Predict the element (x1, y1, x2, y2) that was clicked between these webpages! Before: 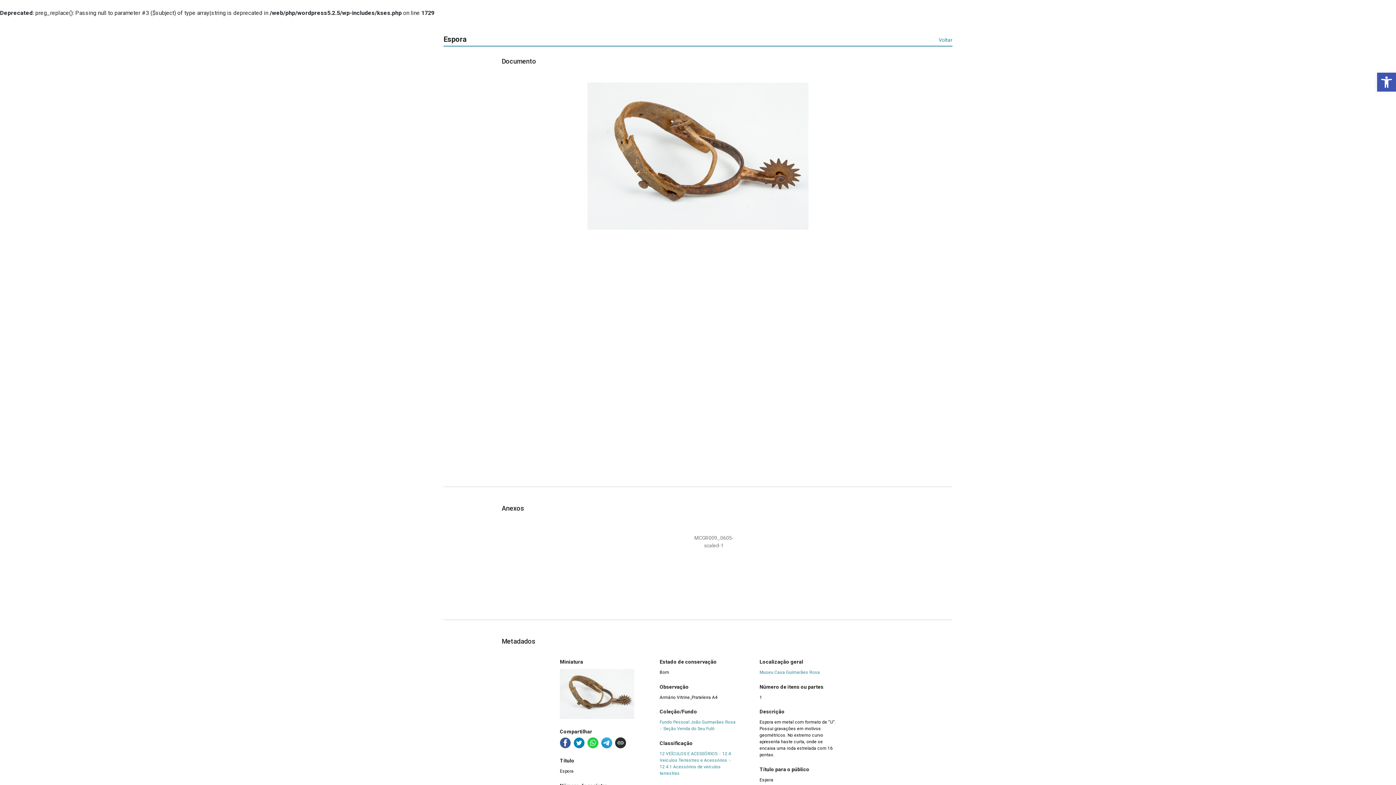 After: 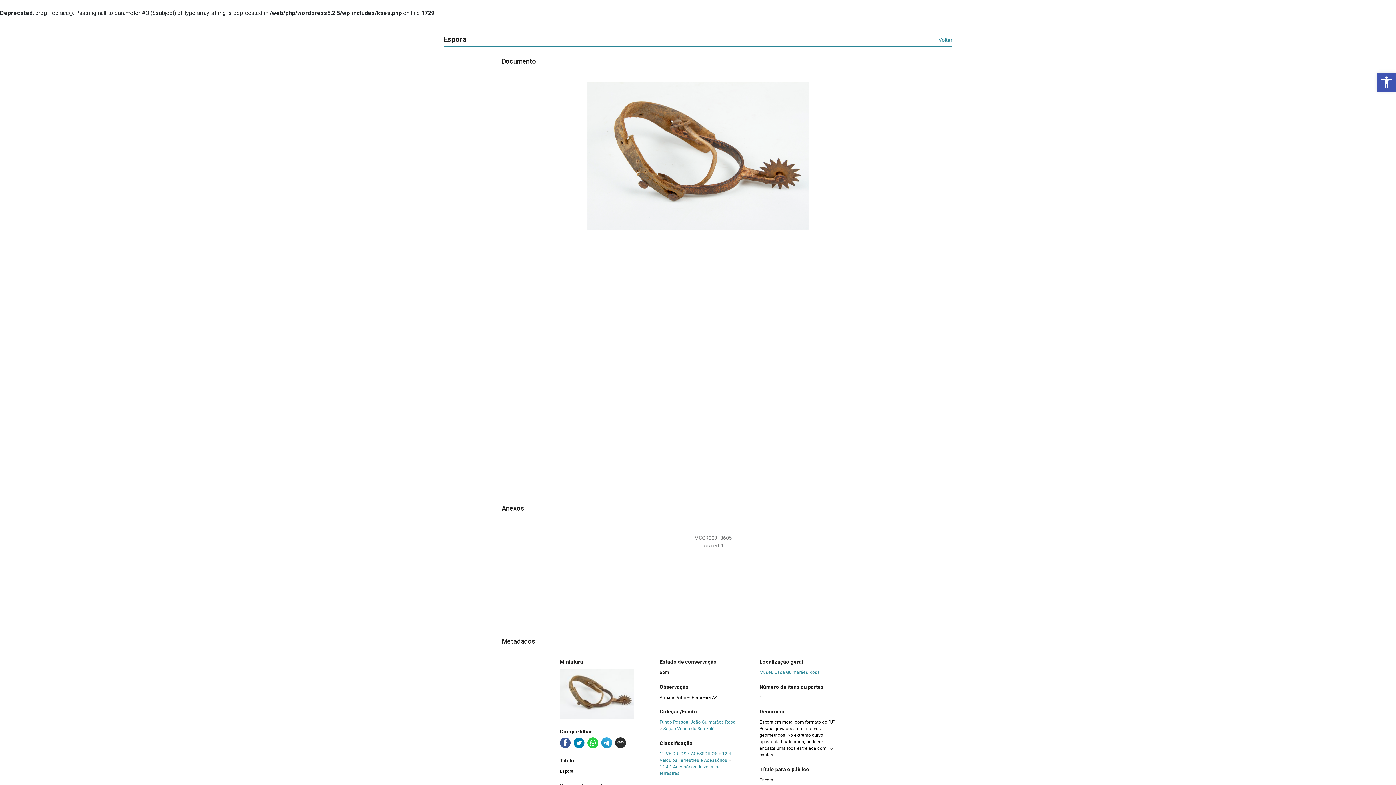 Action: bbox: (601, 737, 612, 748)